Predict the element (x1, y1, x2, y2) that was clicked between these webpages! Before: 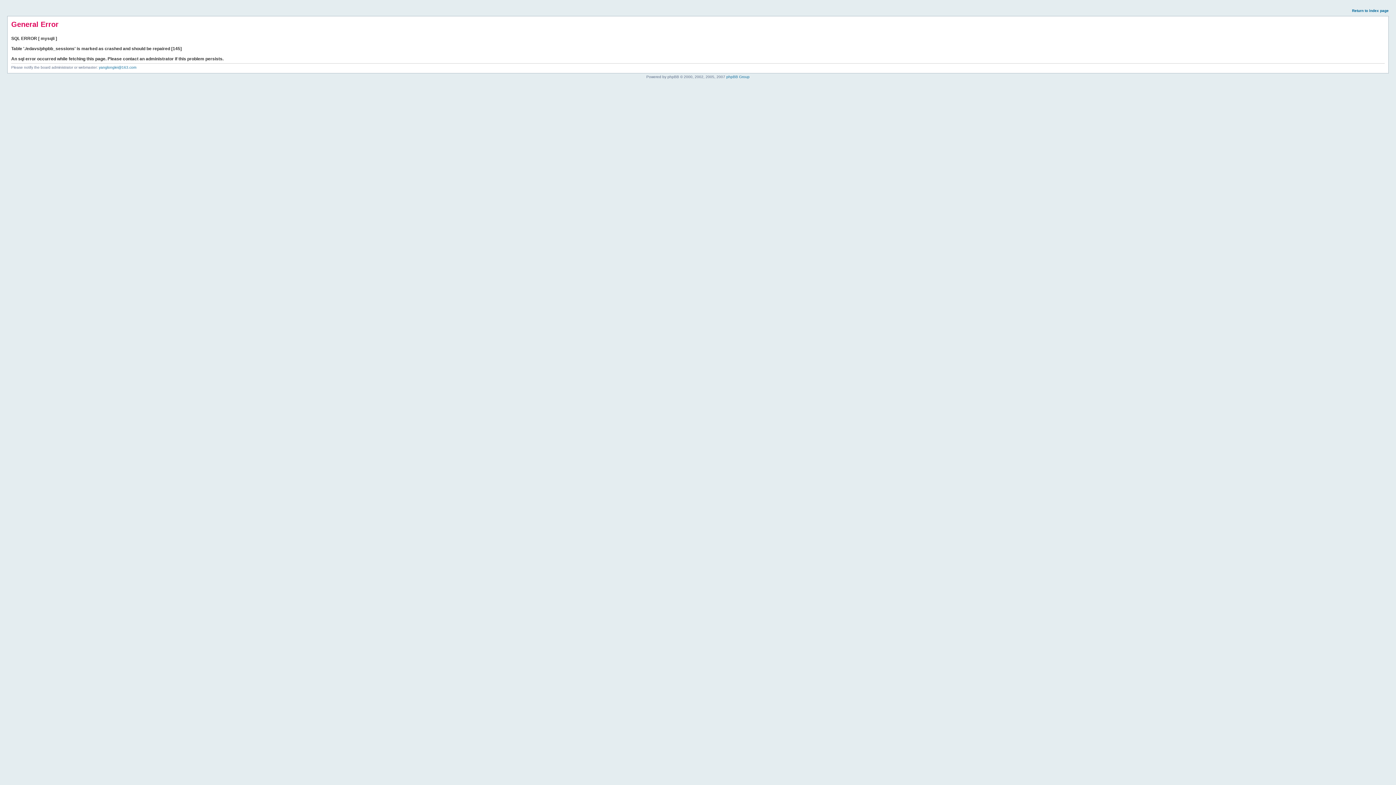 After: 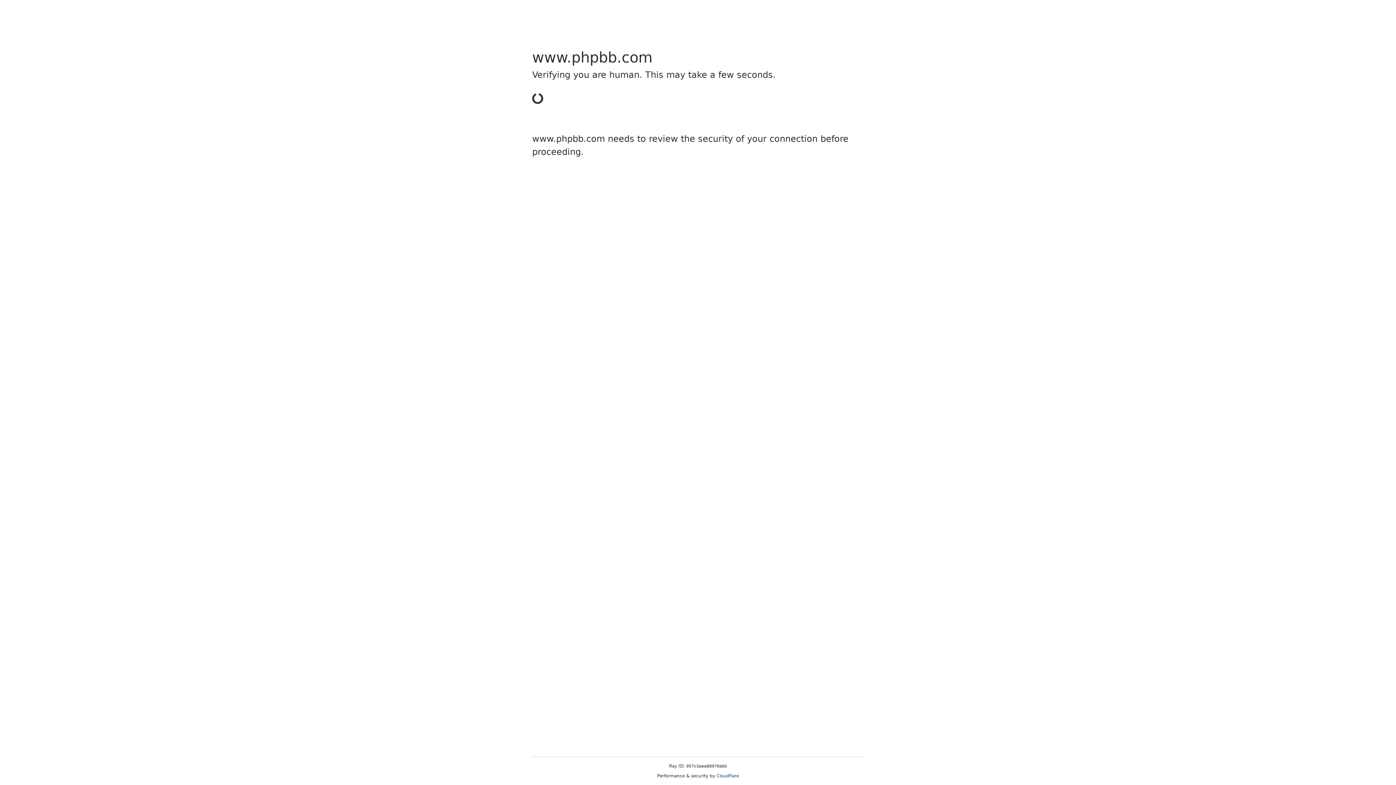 Action: bbox: (726, 74, 749, 78) label: phpBB Group